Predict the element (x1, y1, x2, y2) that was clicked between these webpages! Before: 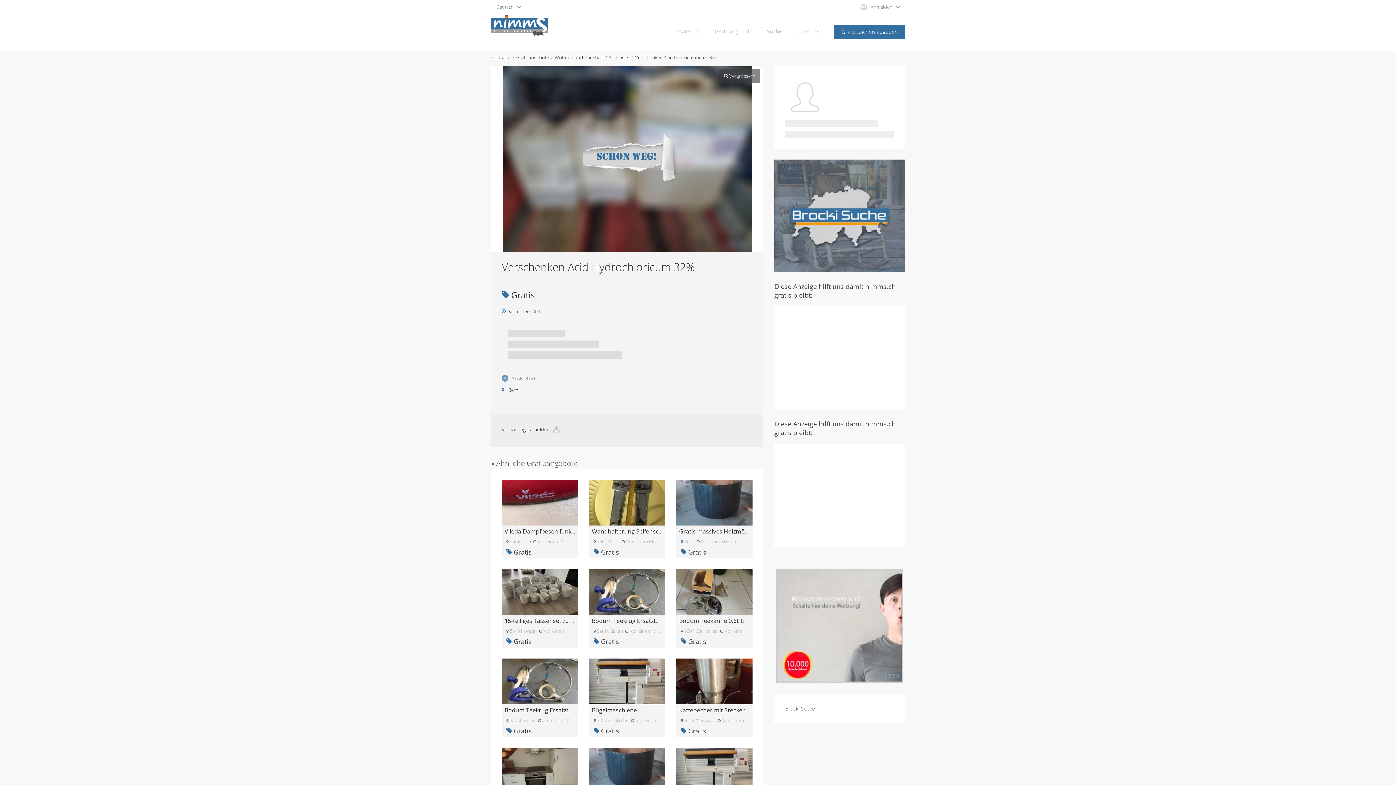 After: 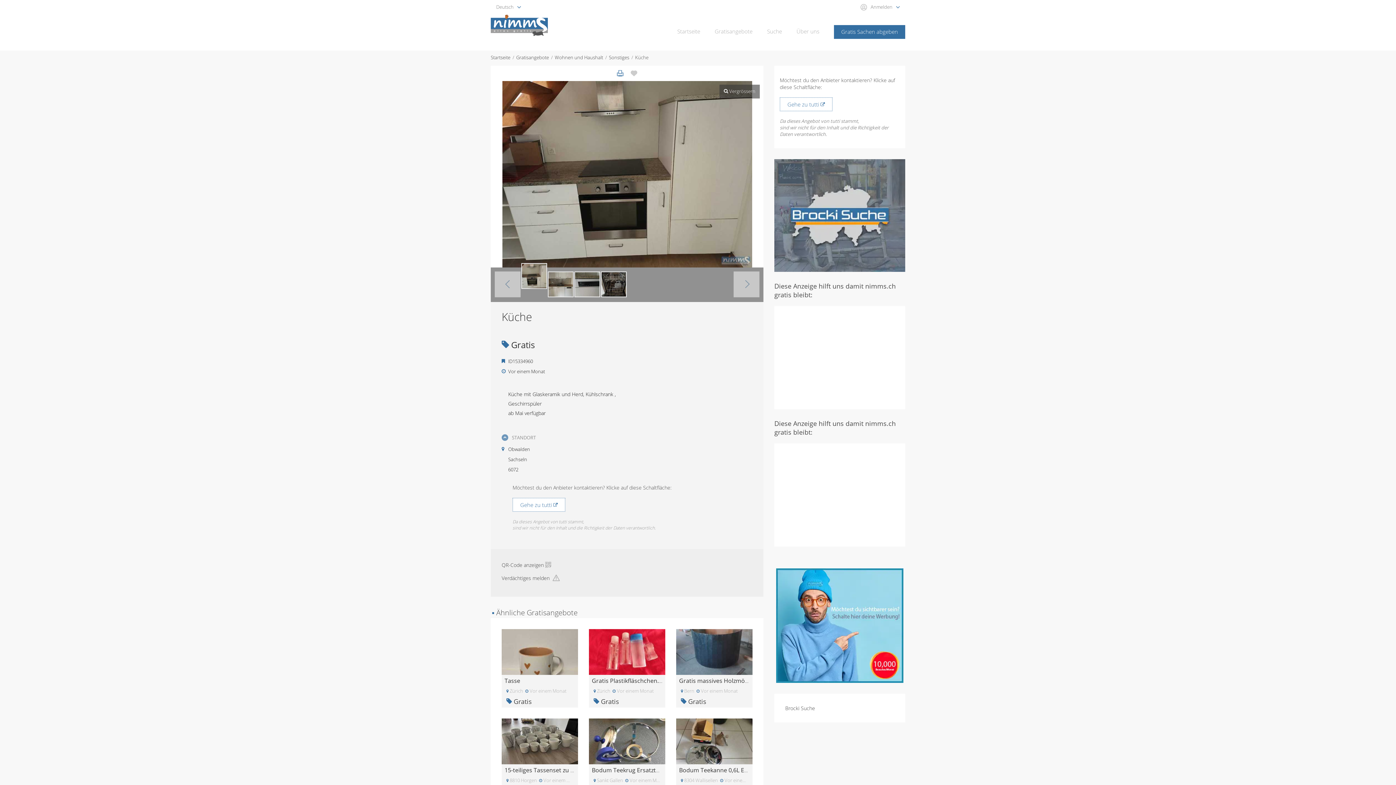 Action: bbox: (501, 767, 578, 774)